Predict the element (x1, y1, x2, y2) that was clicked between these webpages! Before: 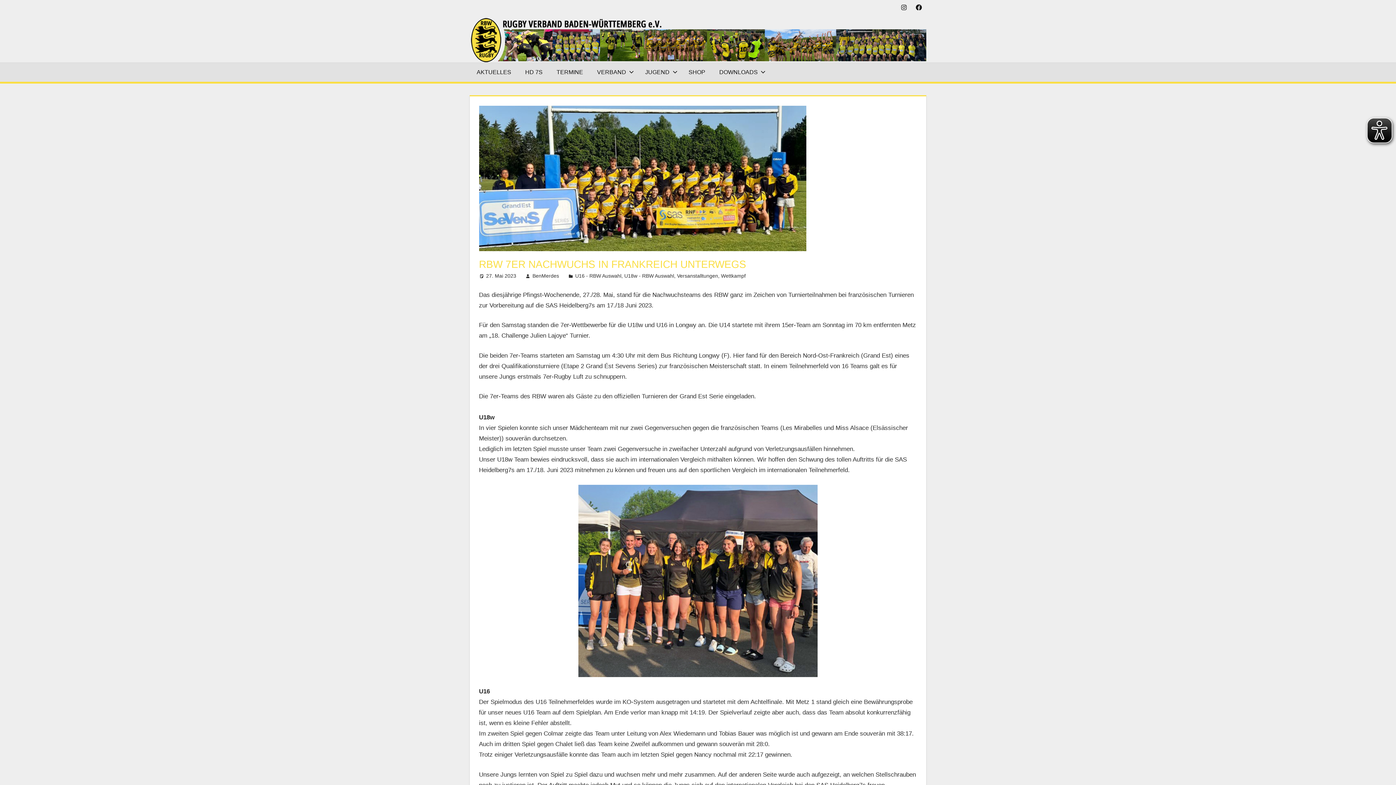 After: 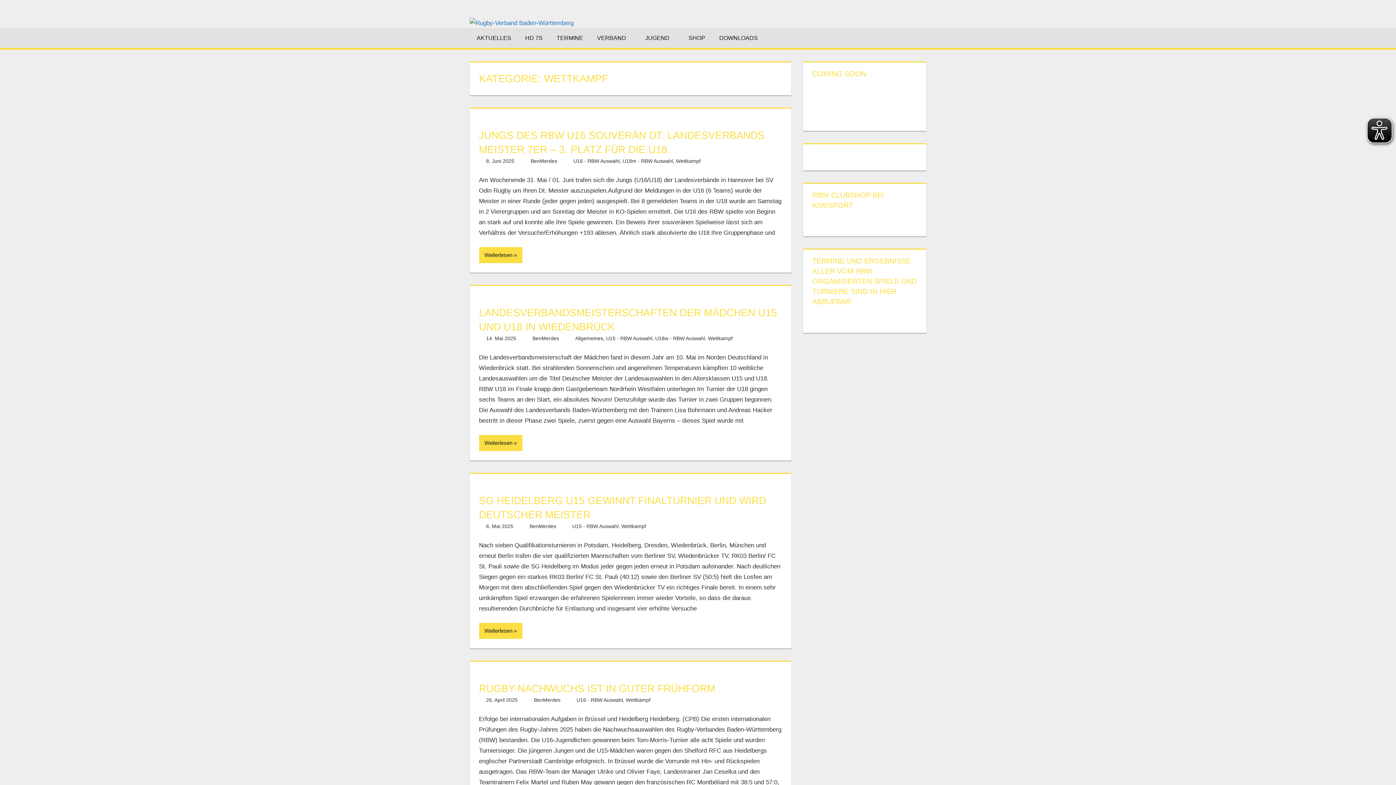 Action: label: Wettkampf bbox: (721, 273, 745, 279)